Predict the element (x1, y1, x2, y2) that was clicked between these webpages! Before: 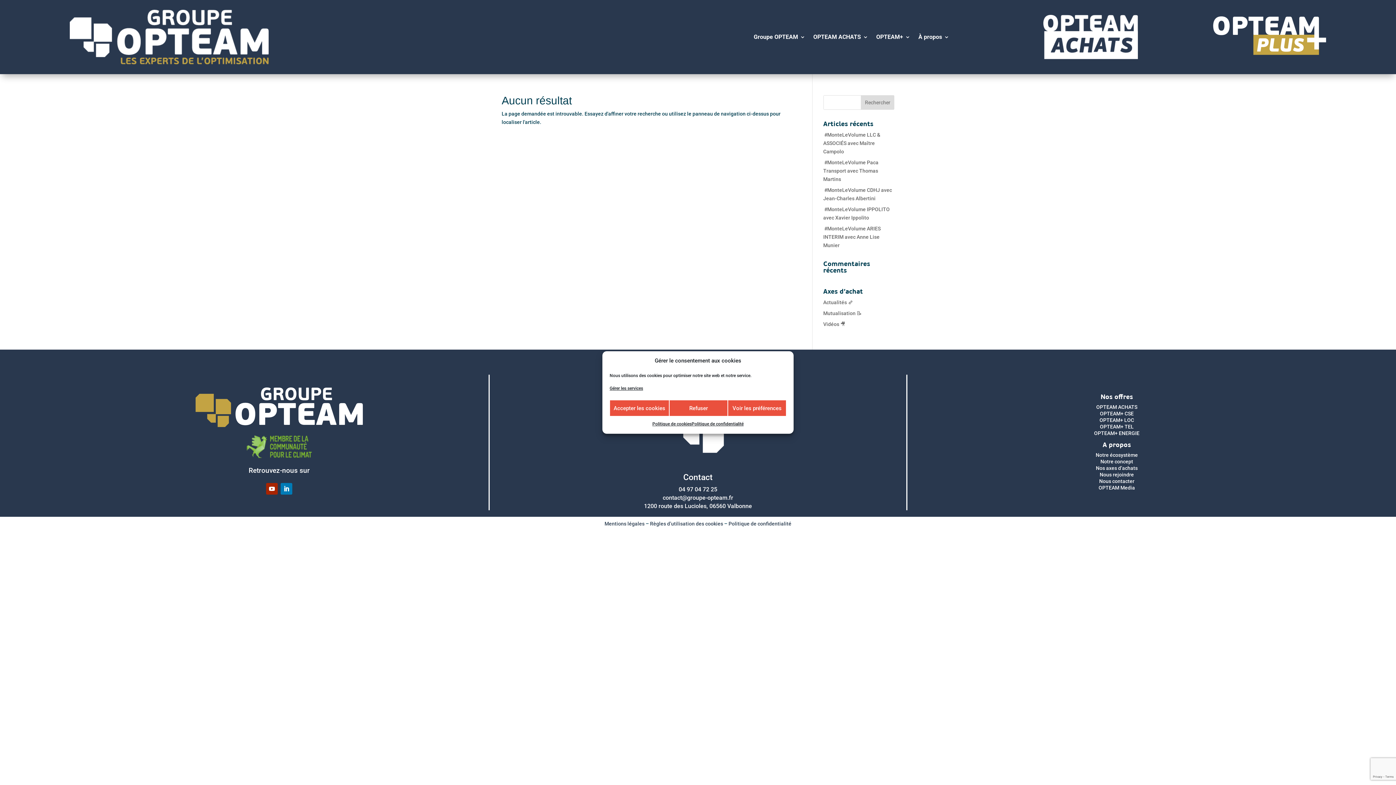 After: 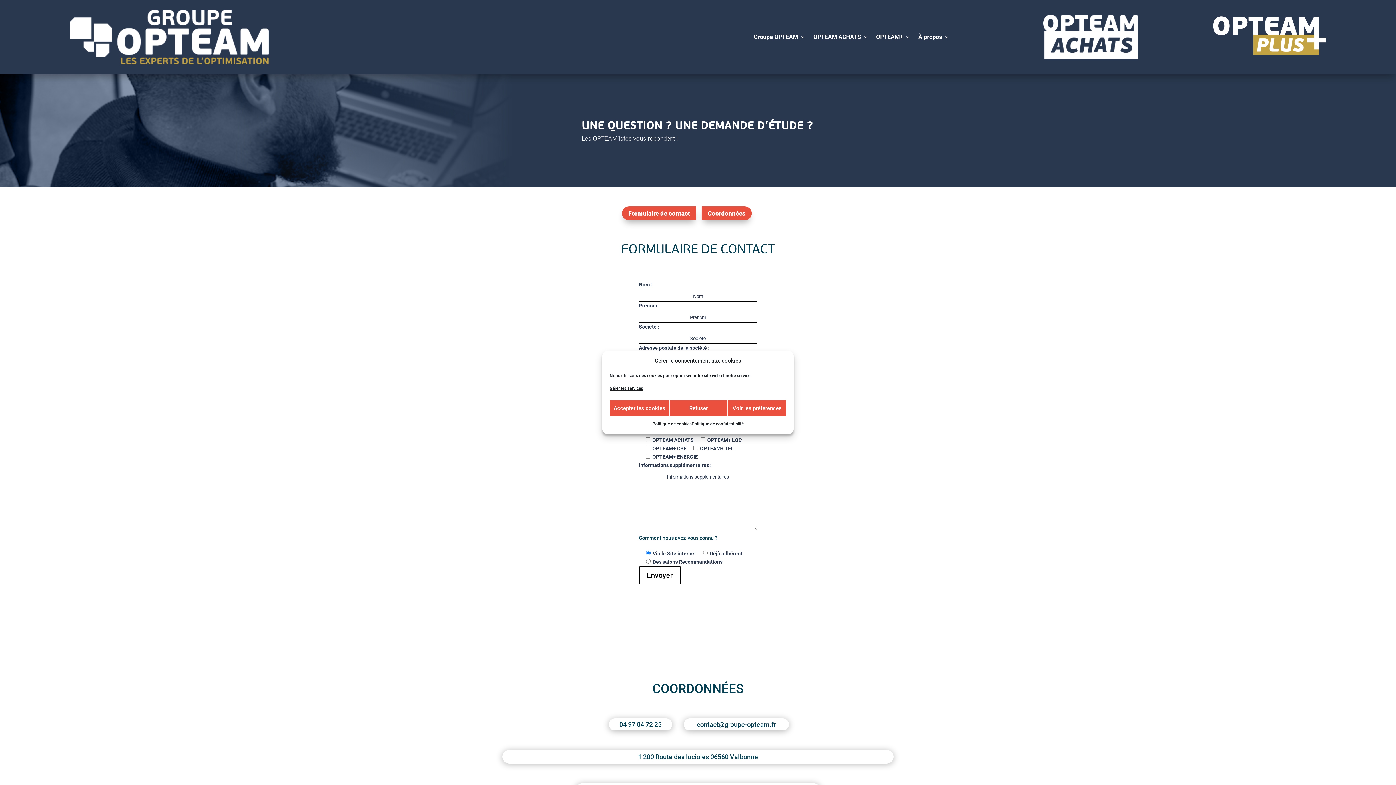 Action: label: Nous contacter bbox: (1099, 478, 1134, 484)